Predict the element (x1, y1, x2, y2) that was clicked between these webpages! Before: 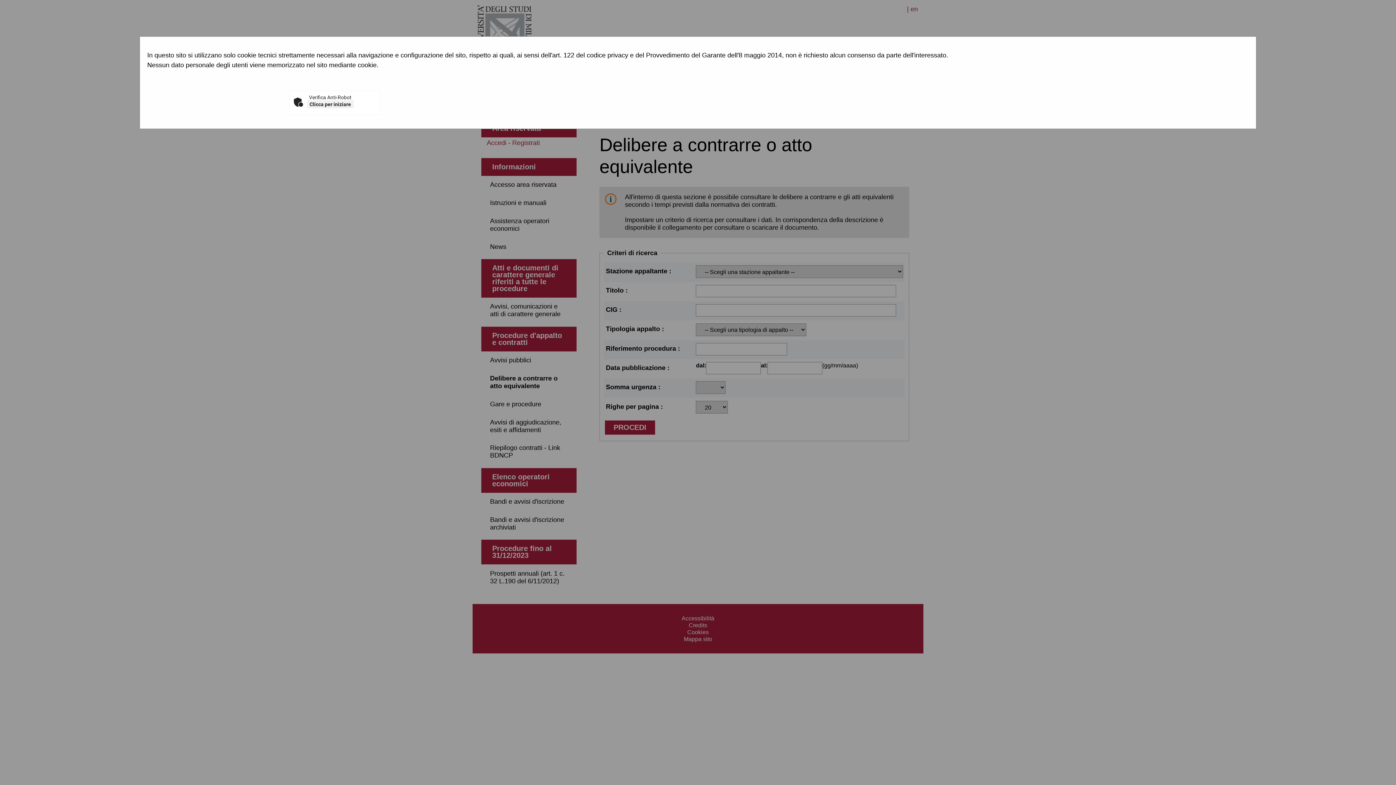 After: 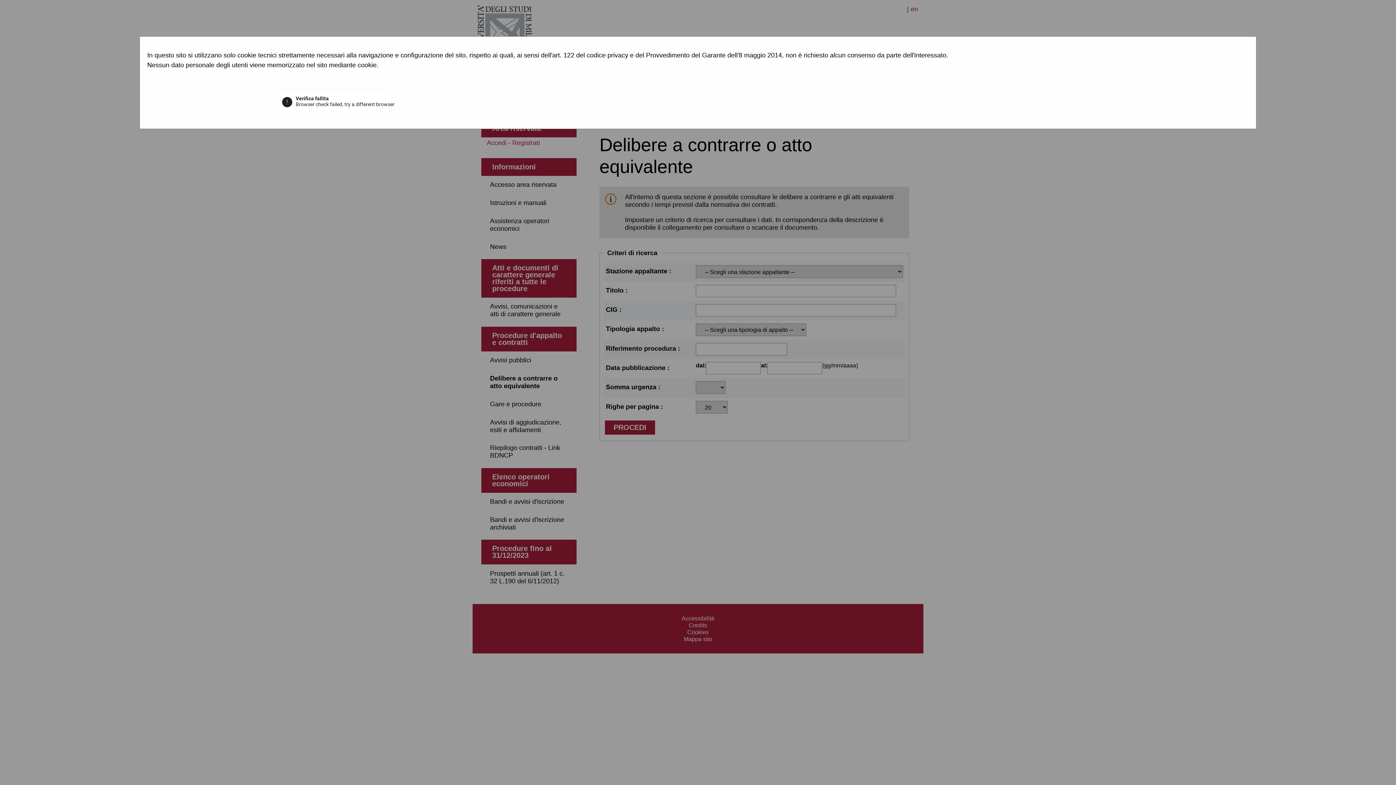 Action: bbox: (307, 100, 353, 108) label: Clicca per iniziare